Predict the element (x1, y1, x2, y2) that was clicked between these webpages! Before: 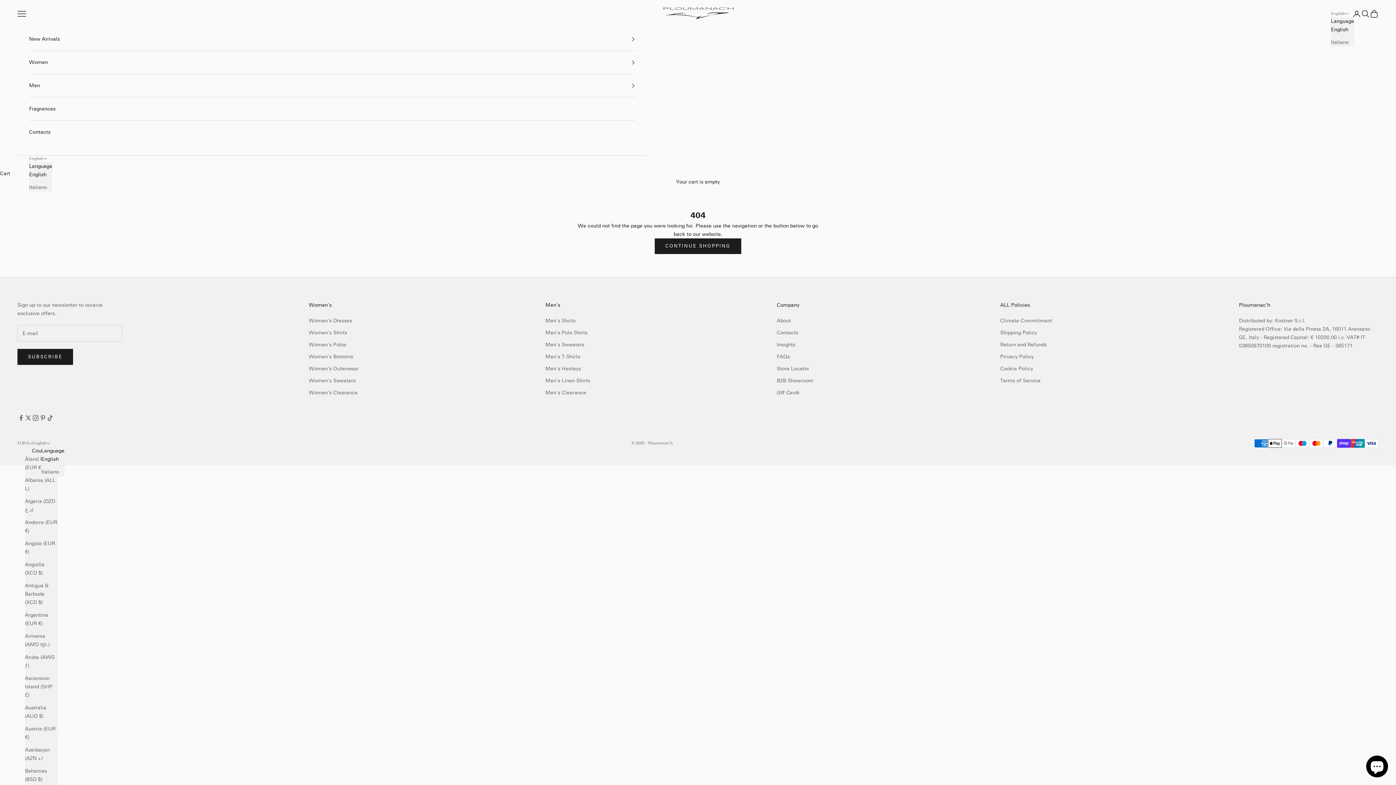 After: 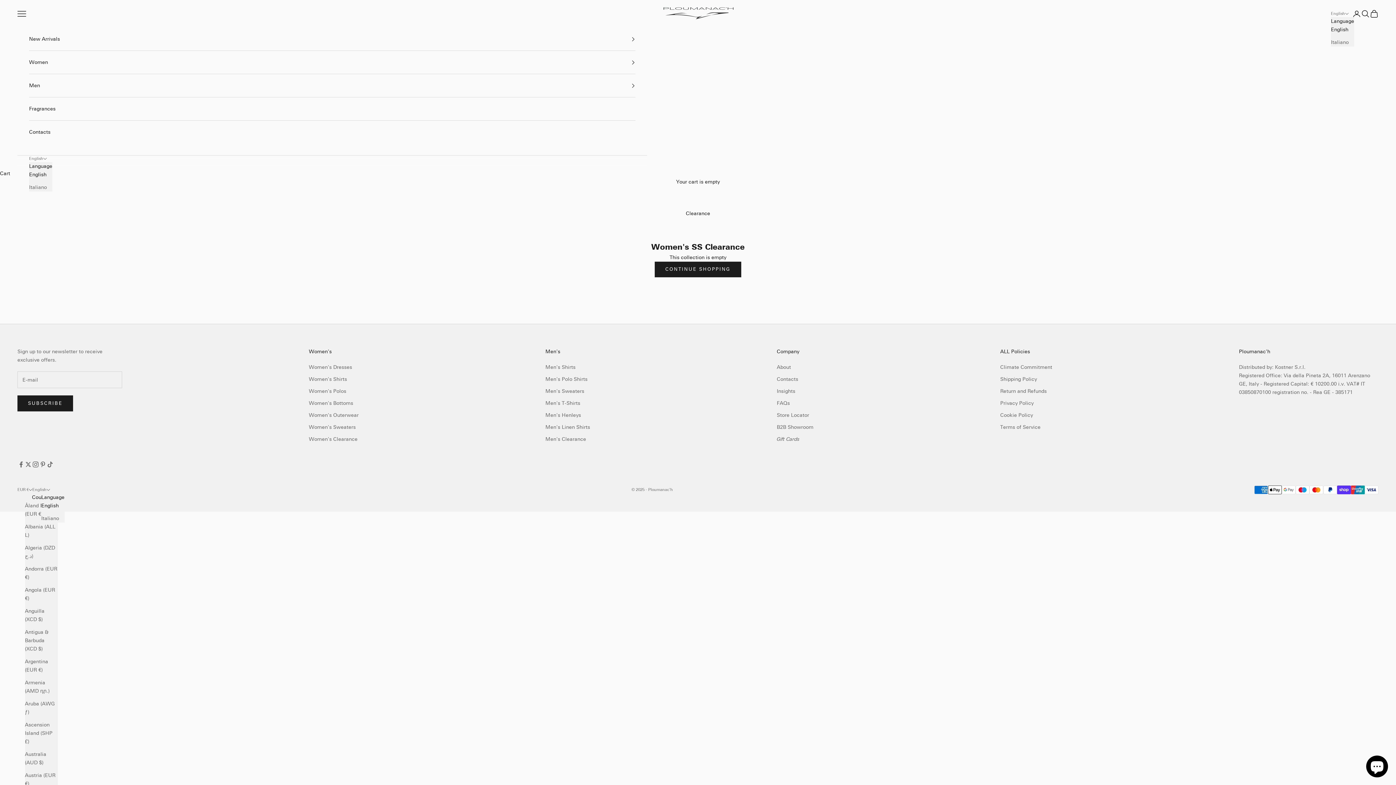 Action: label: Women's Clearance bbox: (308, 389, 357, 396)